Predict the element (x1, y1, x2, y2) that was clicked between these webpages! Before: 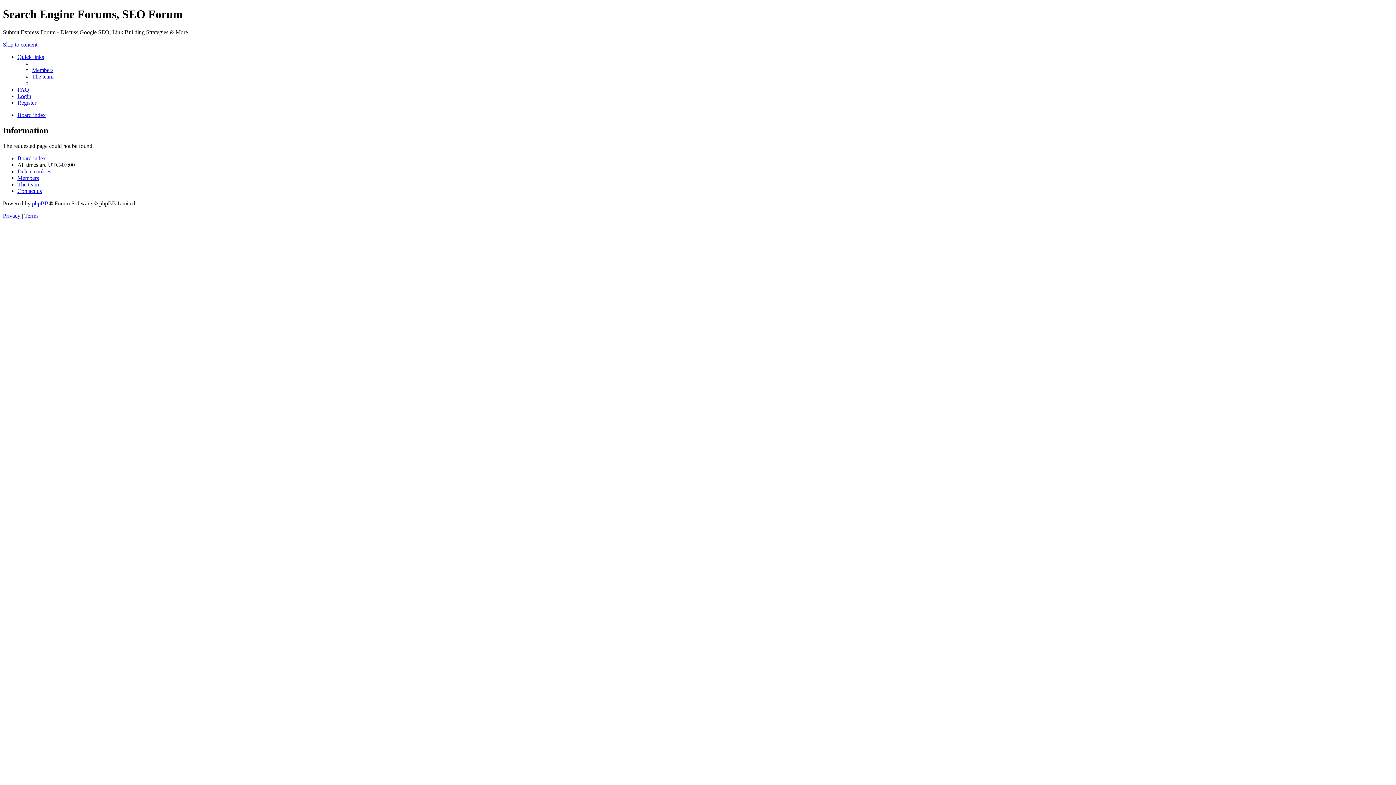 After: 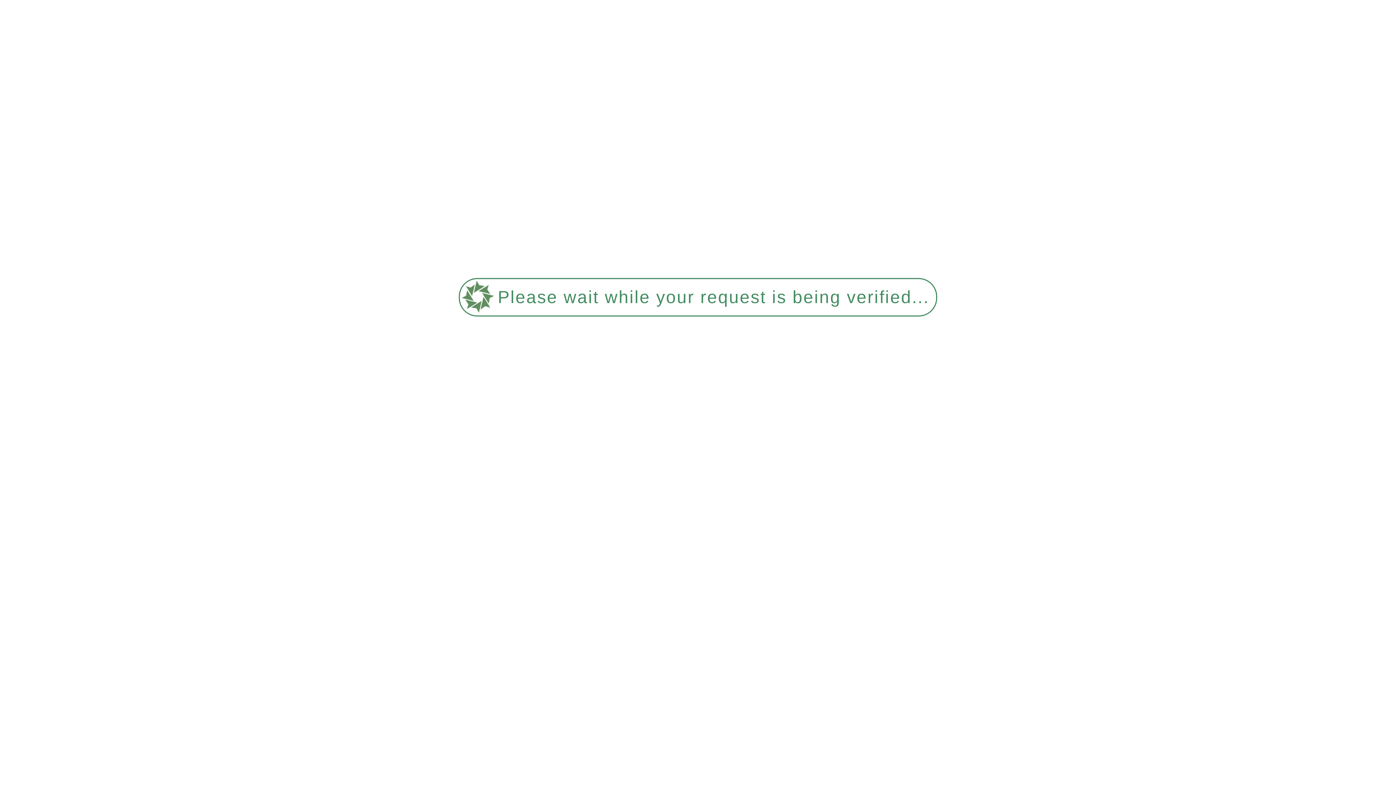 Action: label: Delete cookies bbox: (17, 168, 51, 174)